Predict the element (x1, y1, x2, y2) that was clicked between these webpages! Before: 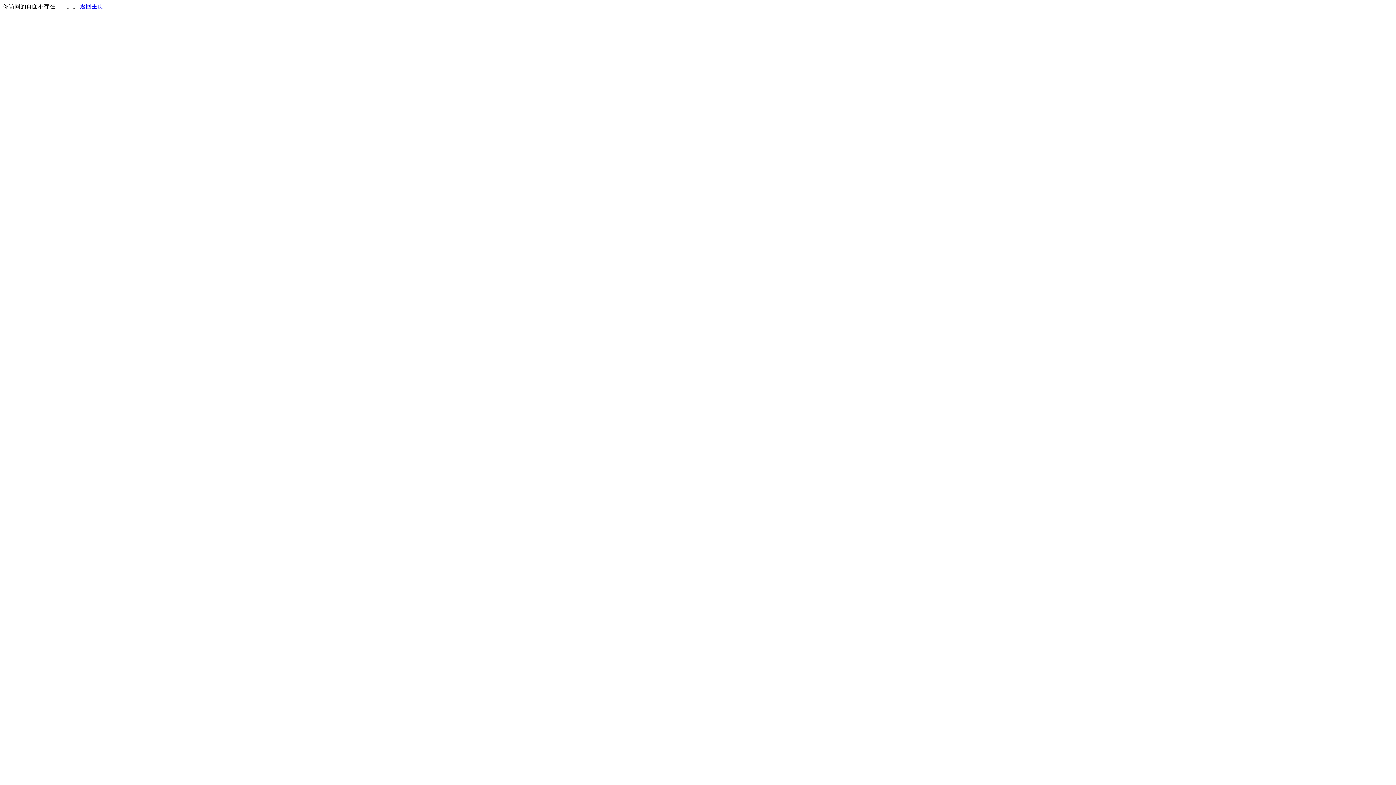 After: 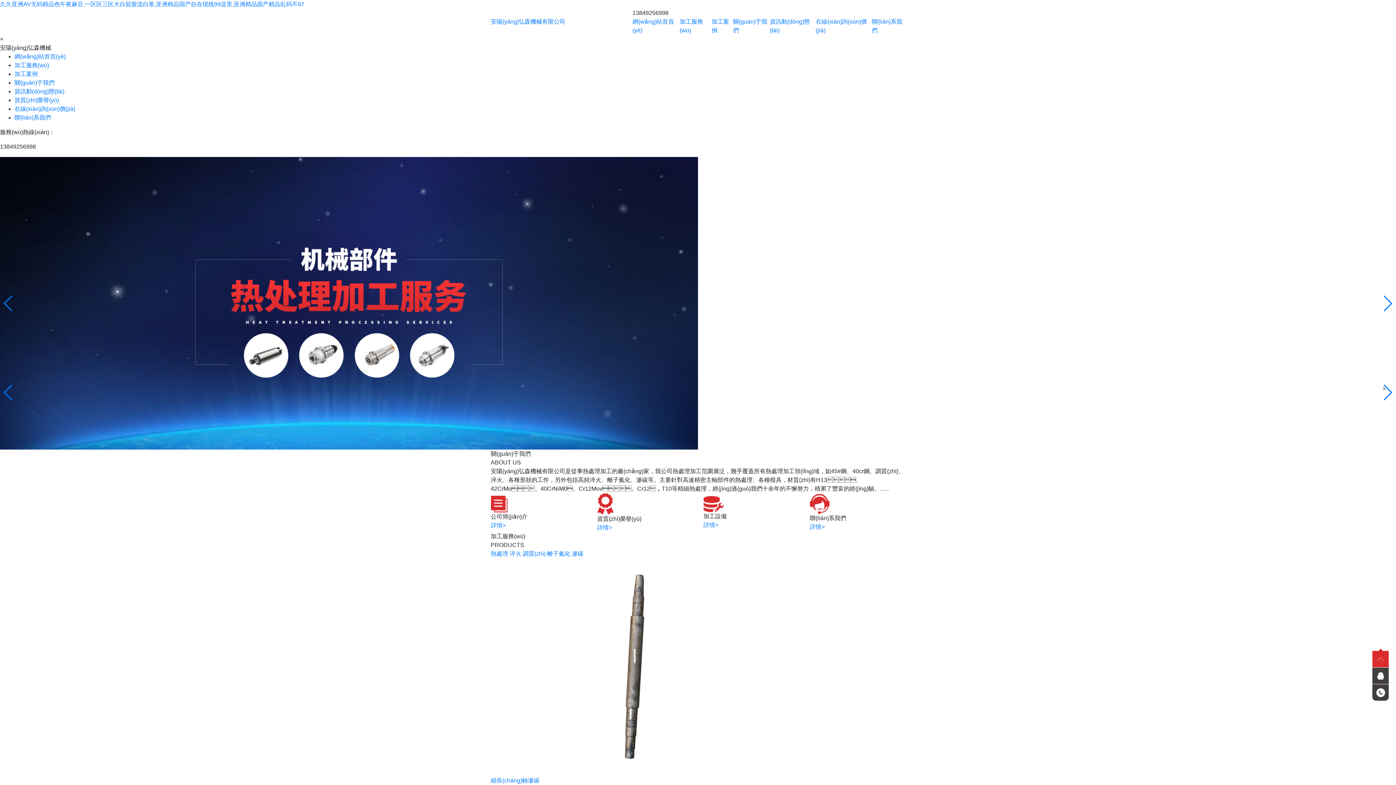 Action: label: 返回主页 bbox: (80, 3, 103, 9)